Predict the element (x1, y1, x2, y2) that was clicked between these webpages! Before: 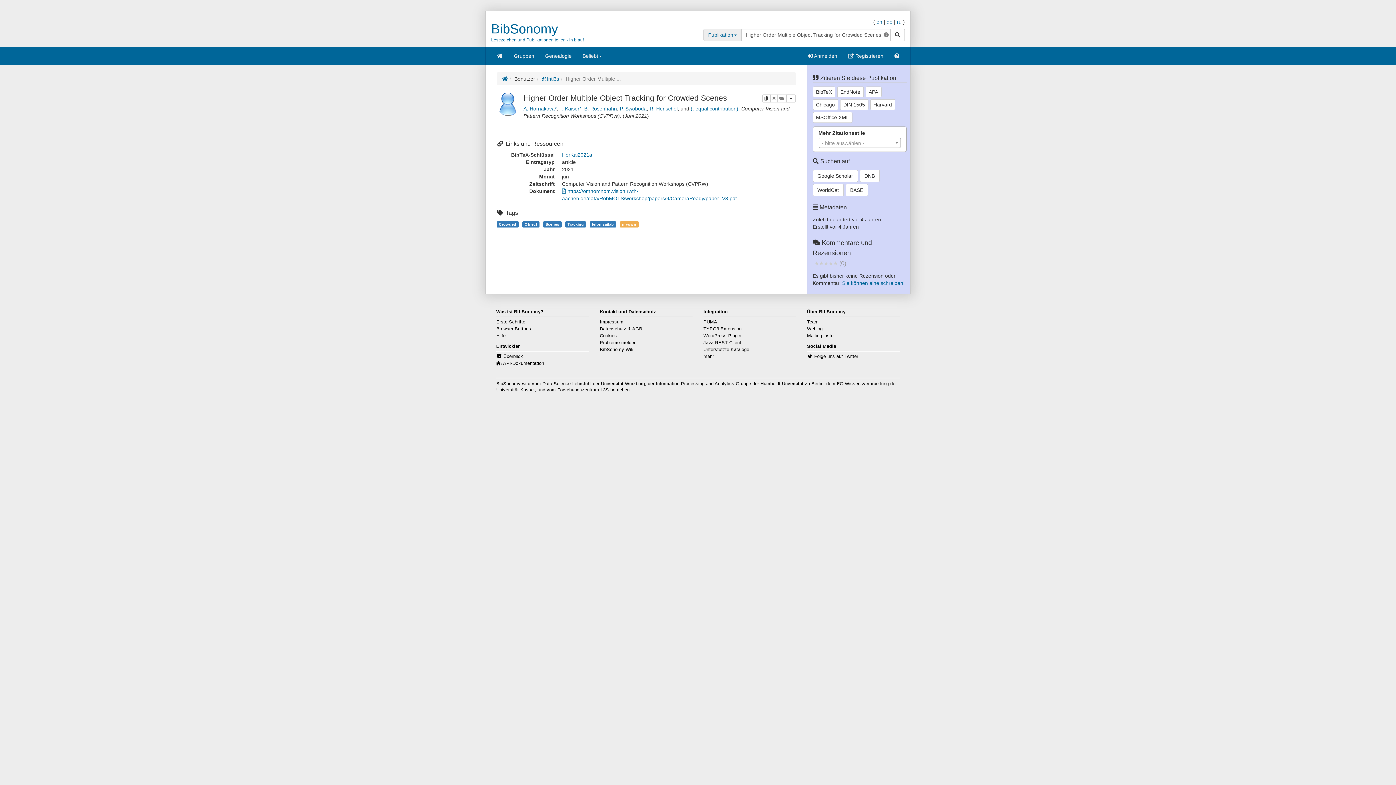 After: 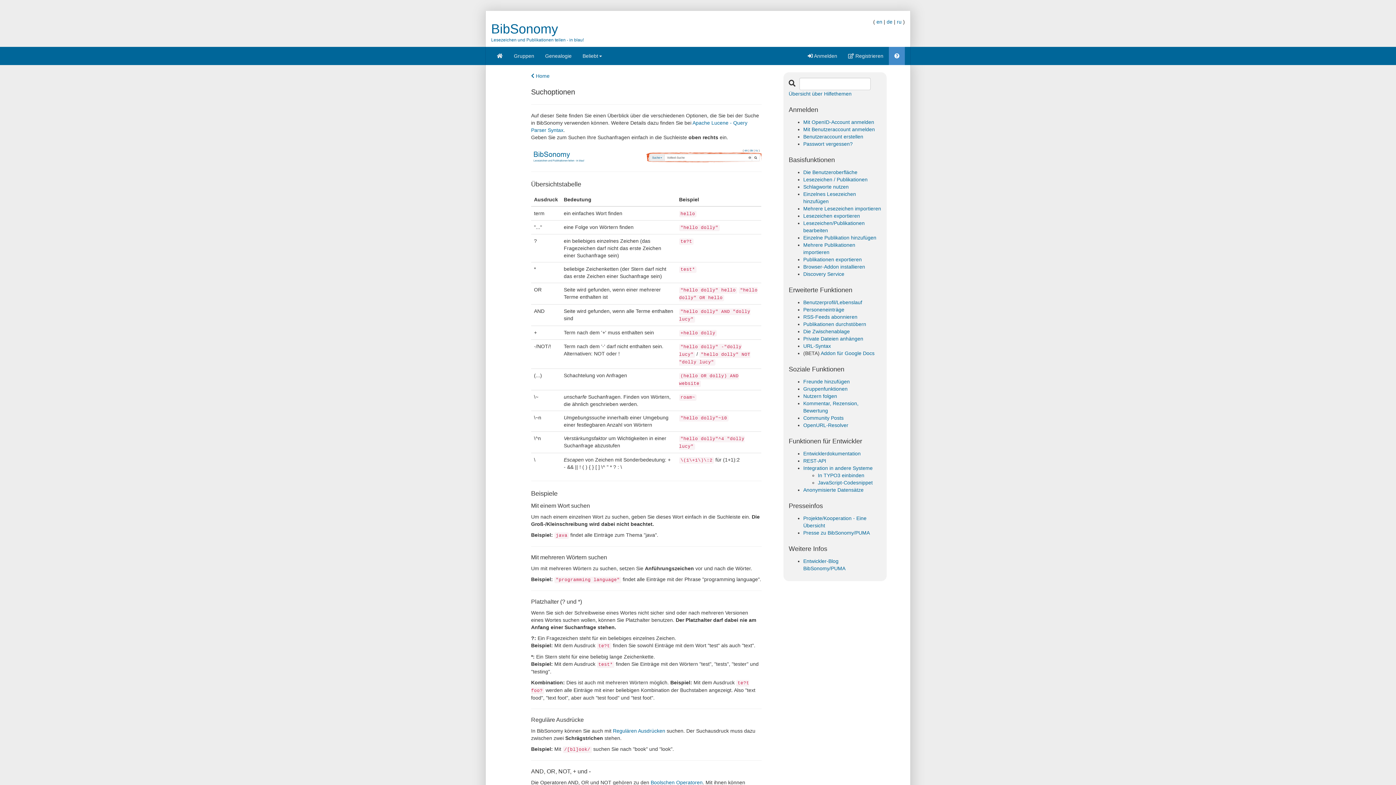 Action: bbox: (884, 31, 889, 38)